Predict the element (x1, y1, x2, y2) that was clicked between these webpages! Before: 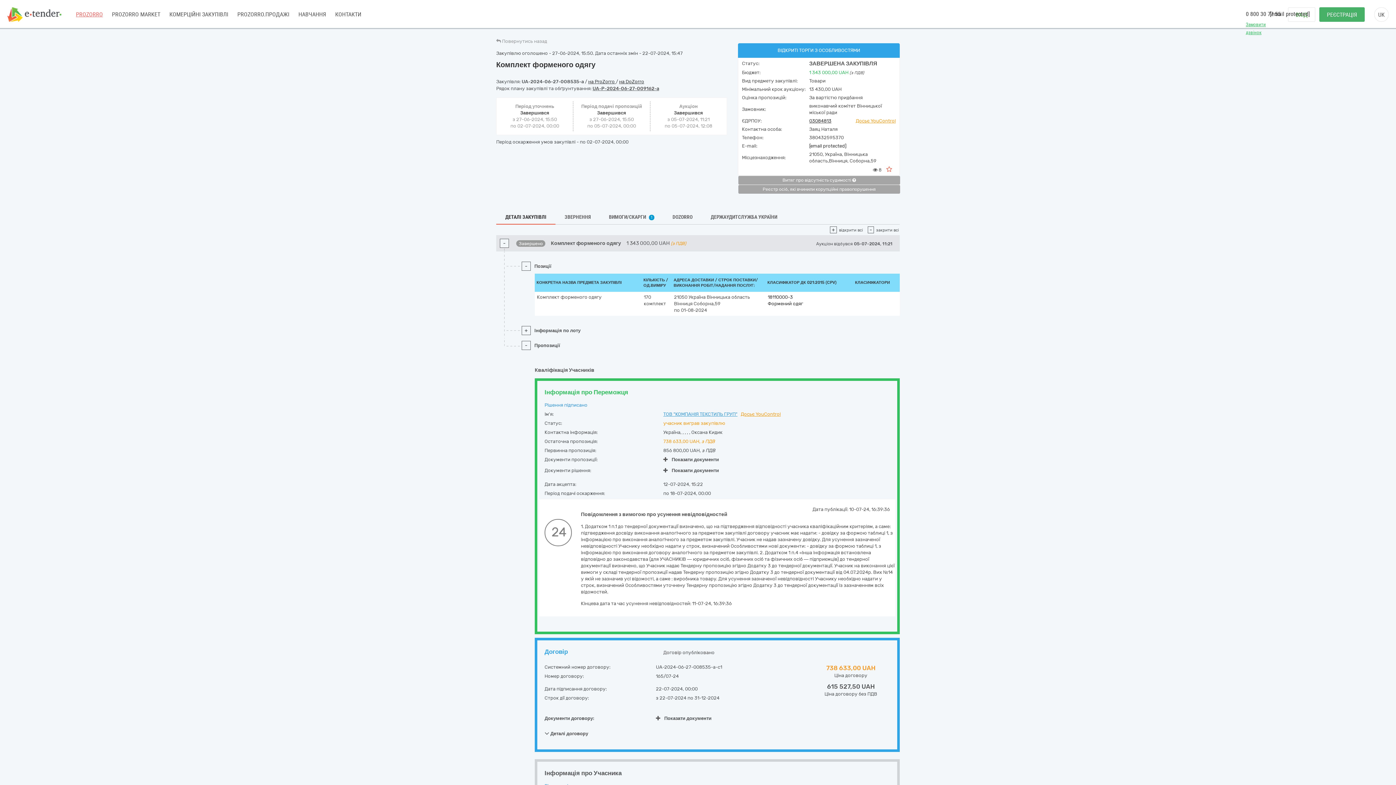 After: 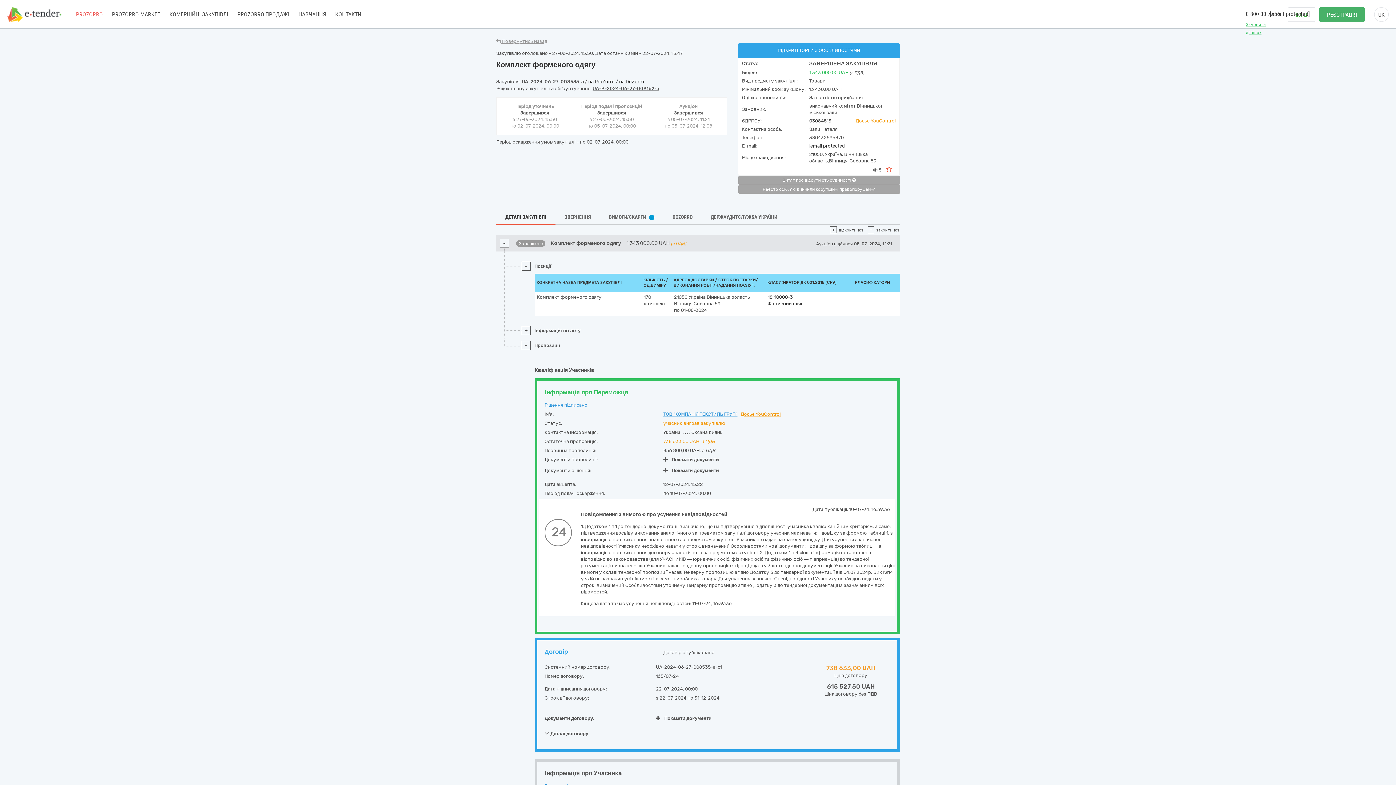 Action: label:  Повернутись назад bbox: (496, 38, 547, 44)